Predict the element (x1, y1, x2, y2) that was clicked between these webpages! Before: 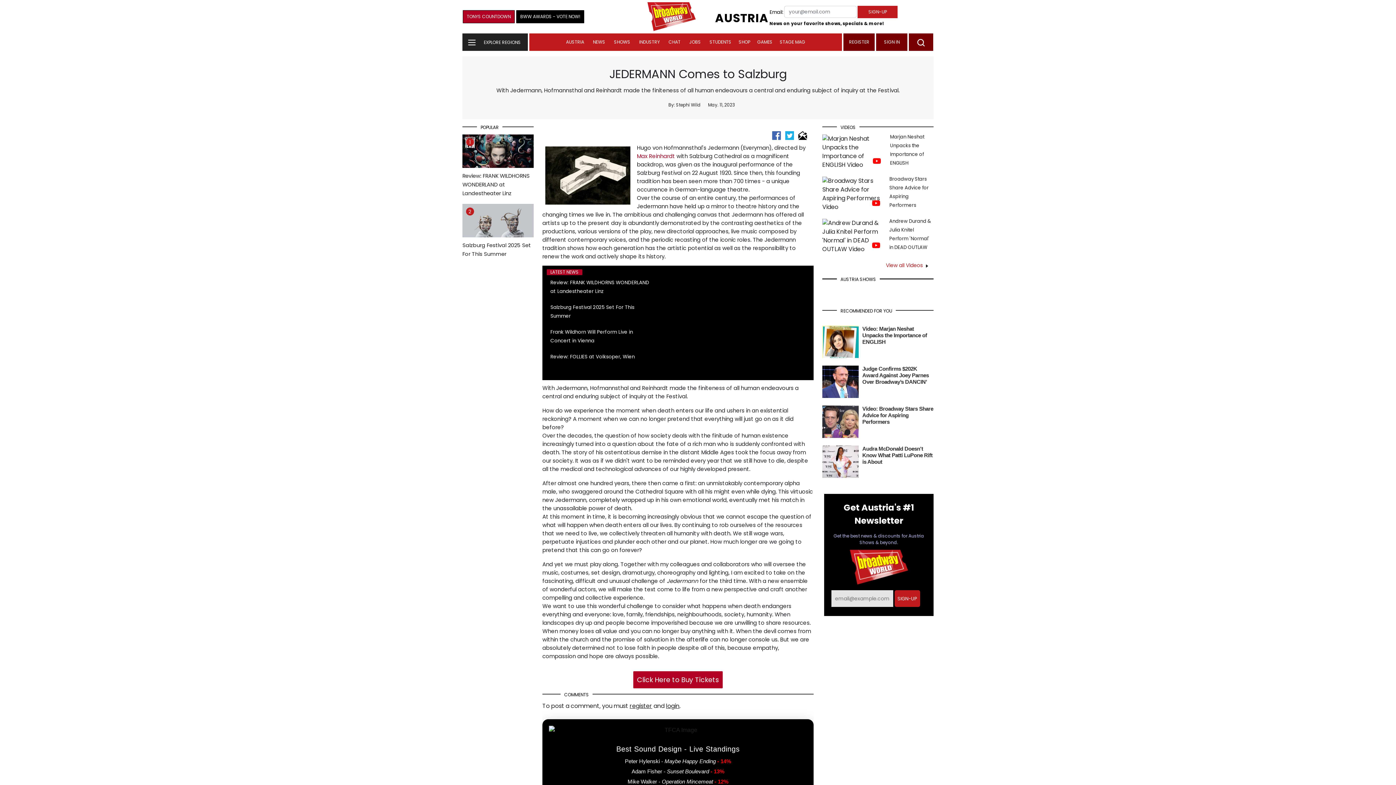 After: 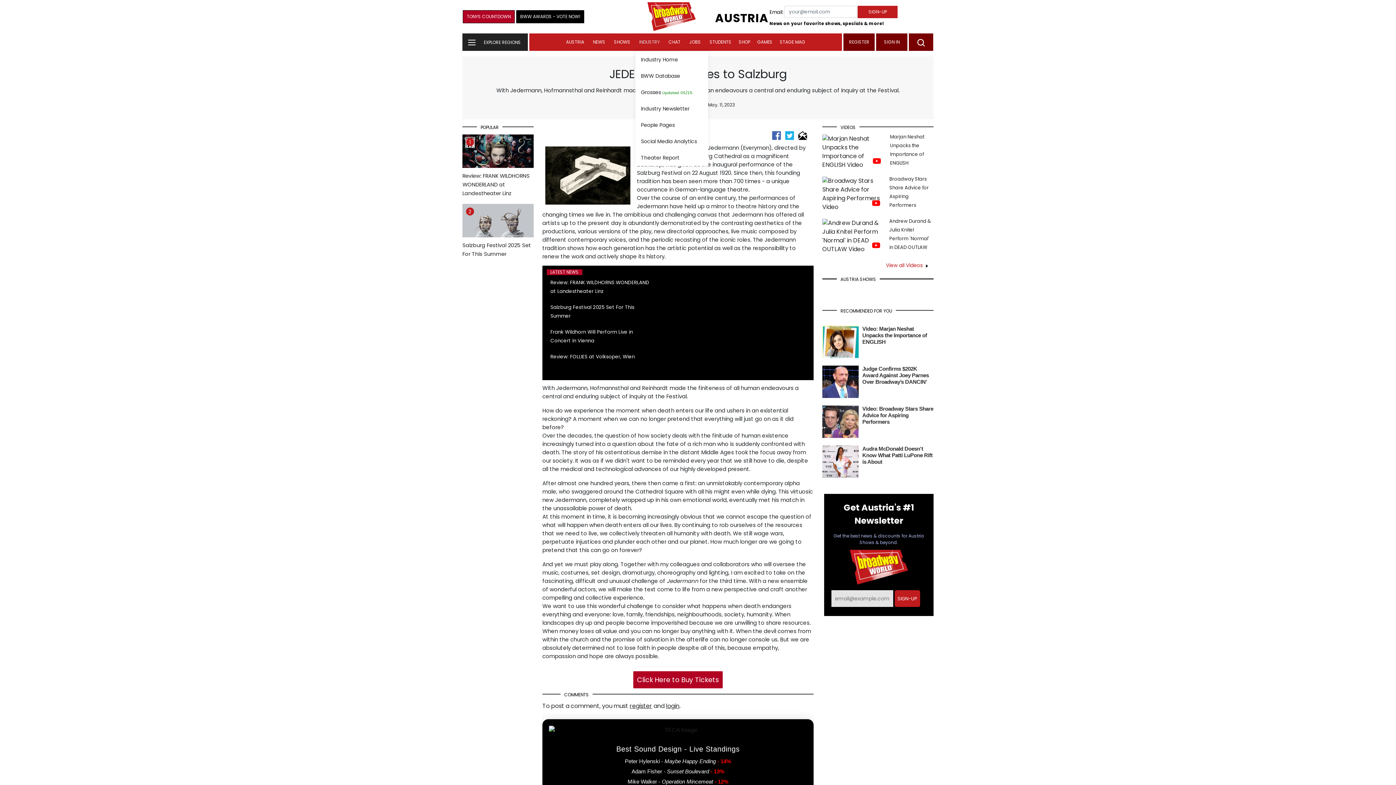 Action: label: INDUSTRY bbox: (635, 33, 663, 50)